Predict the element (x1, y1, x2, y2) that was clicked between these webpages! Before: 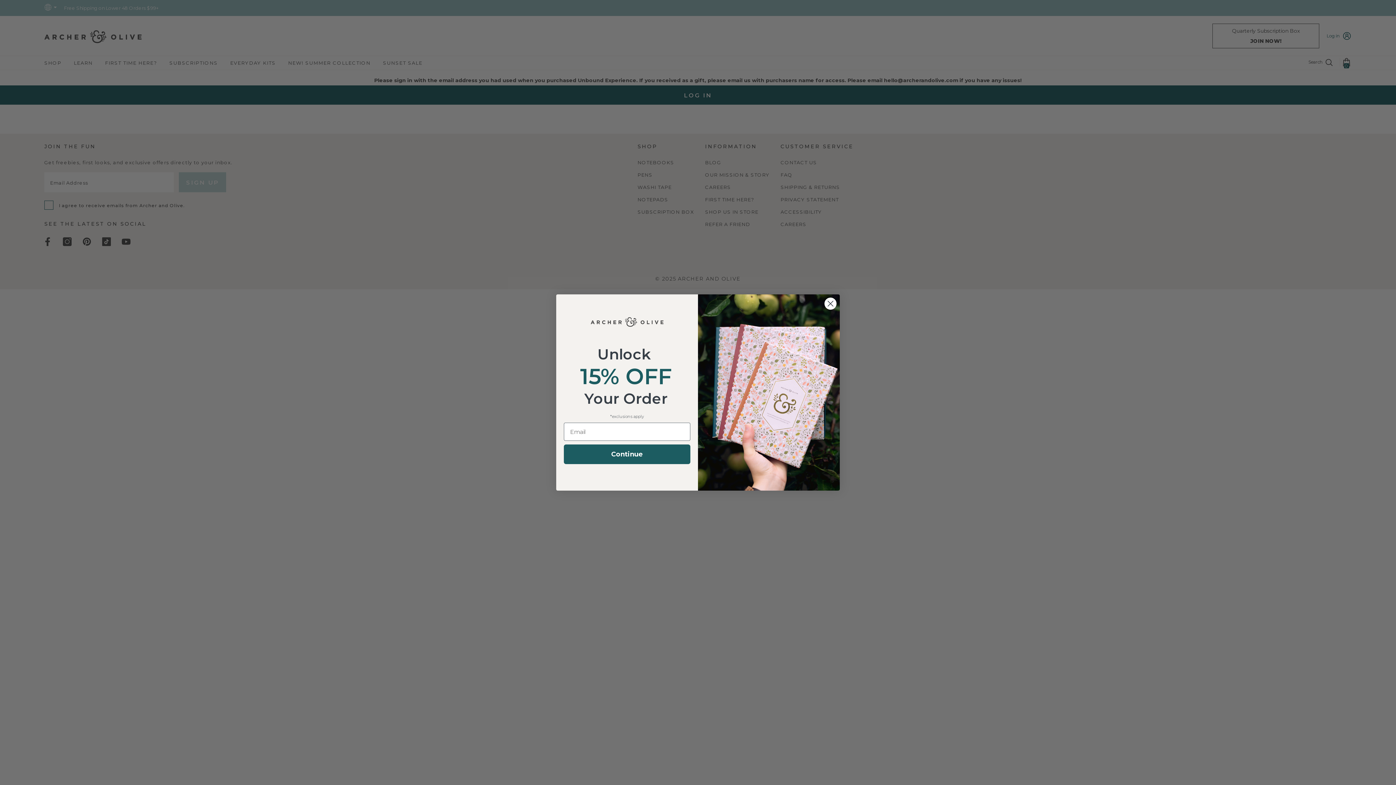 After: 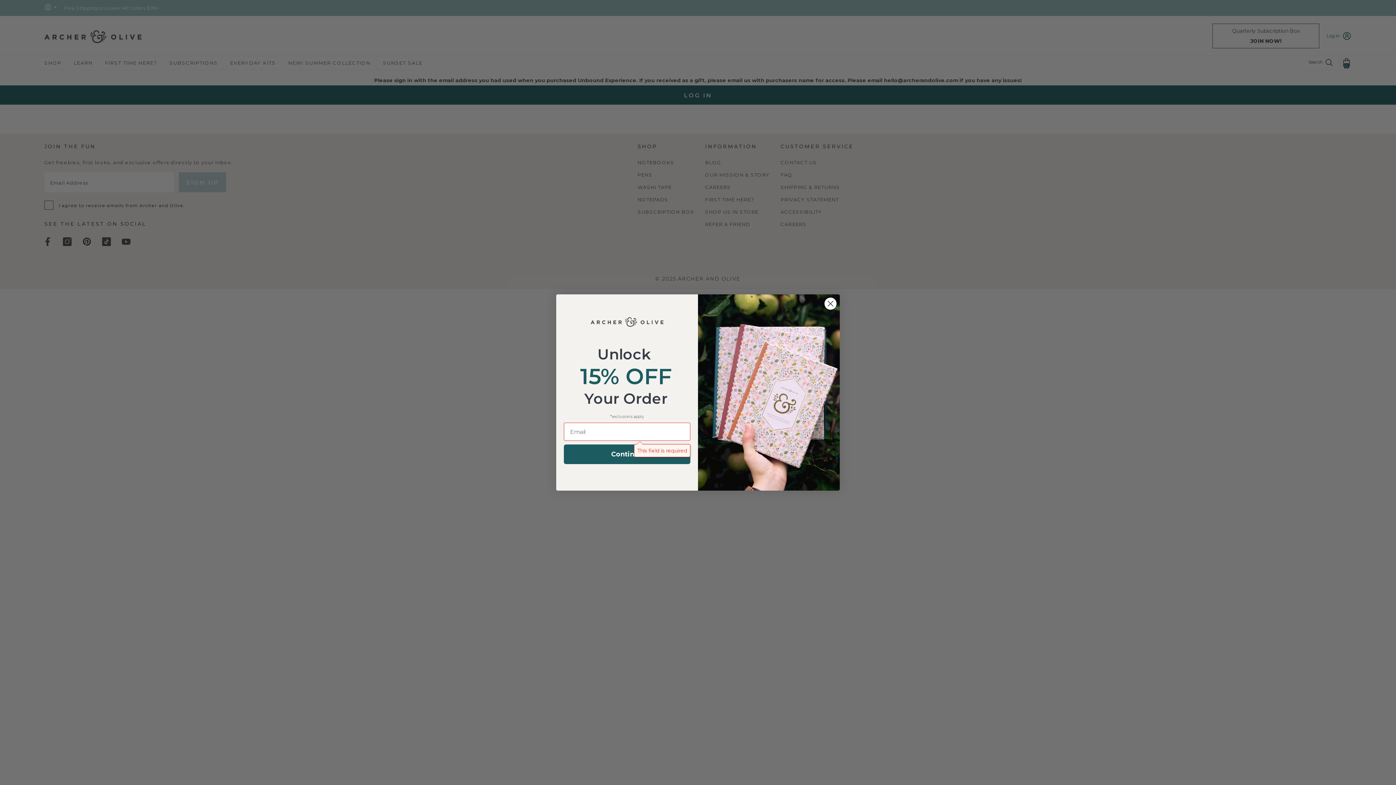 Action: bbox: (564, 465, 690, 485) label: Continue